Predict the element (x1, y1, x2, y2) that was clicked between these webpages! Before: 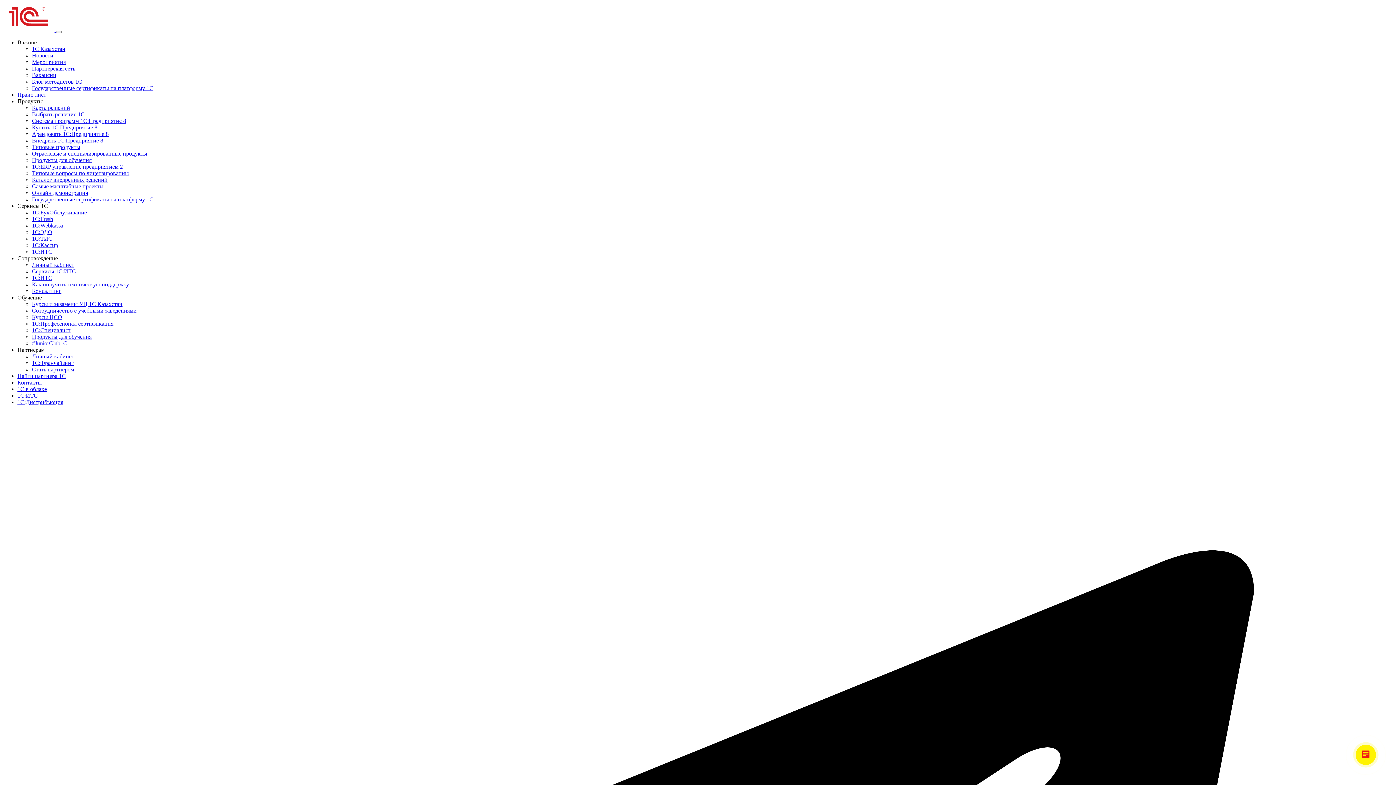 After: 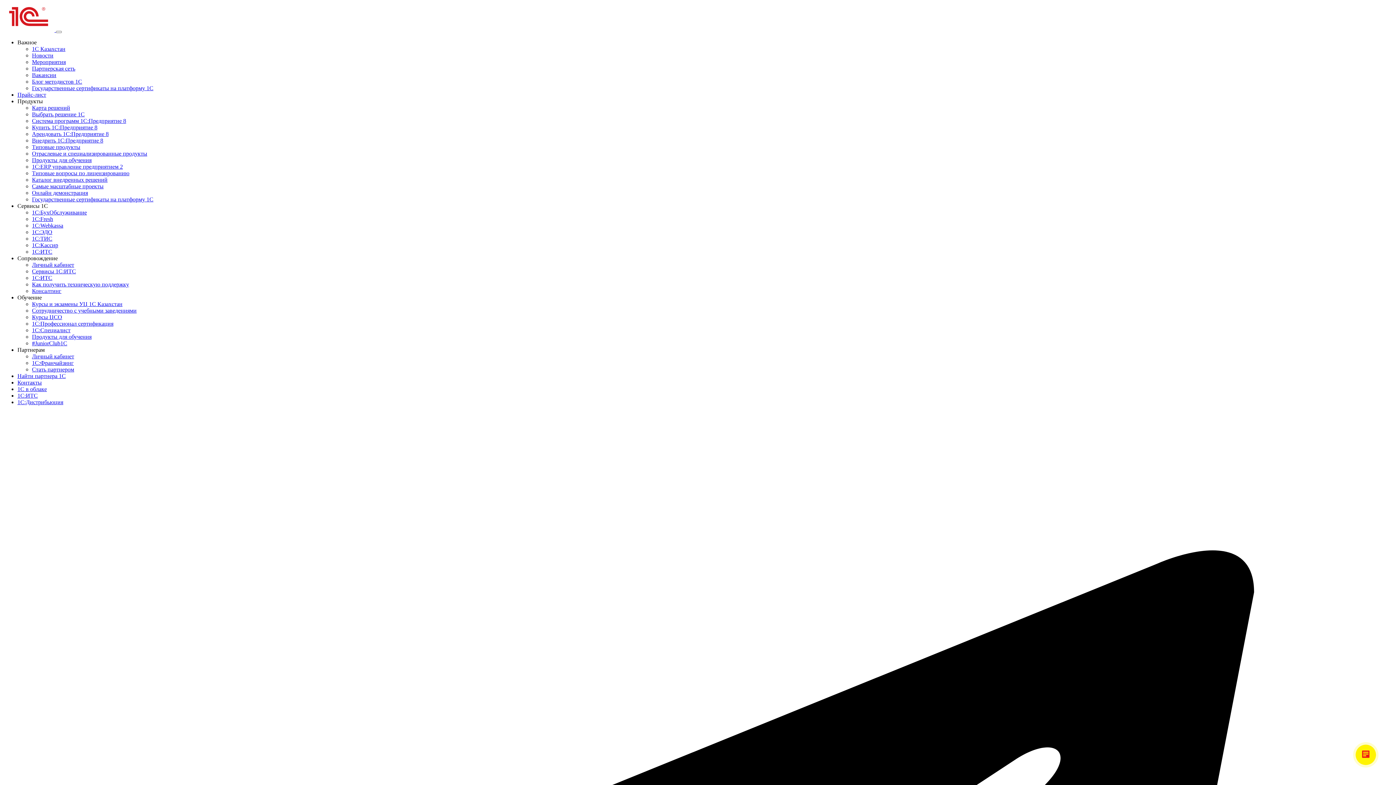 Action: bbox: (2, 26, 56, 33) label: 1C Kazakhstan